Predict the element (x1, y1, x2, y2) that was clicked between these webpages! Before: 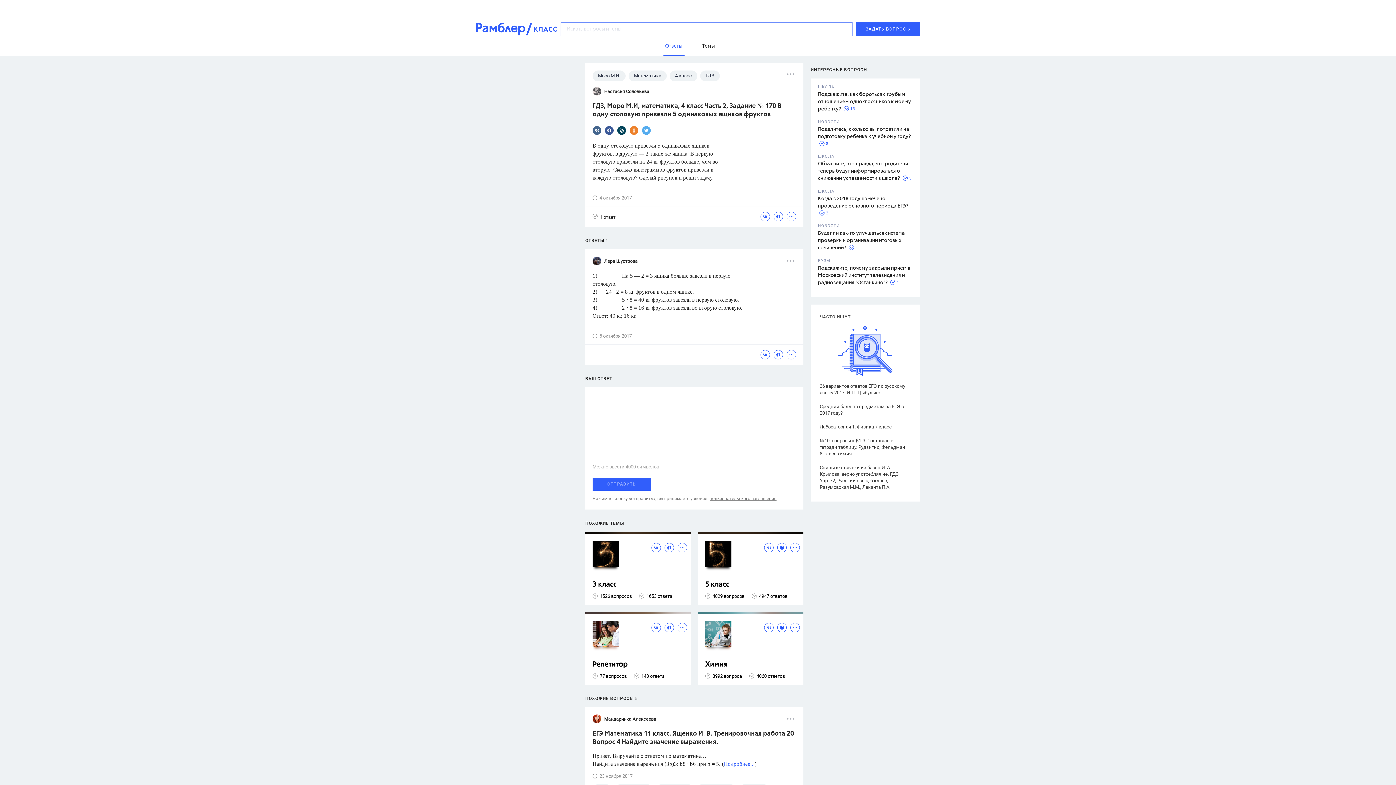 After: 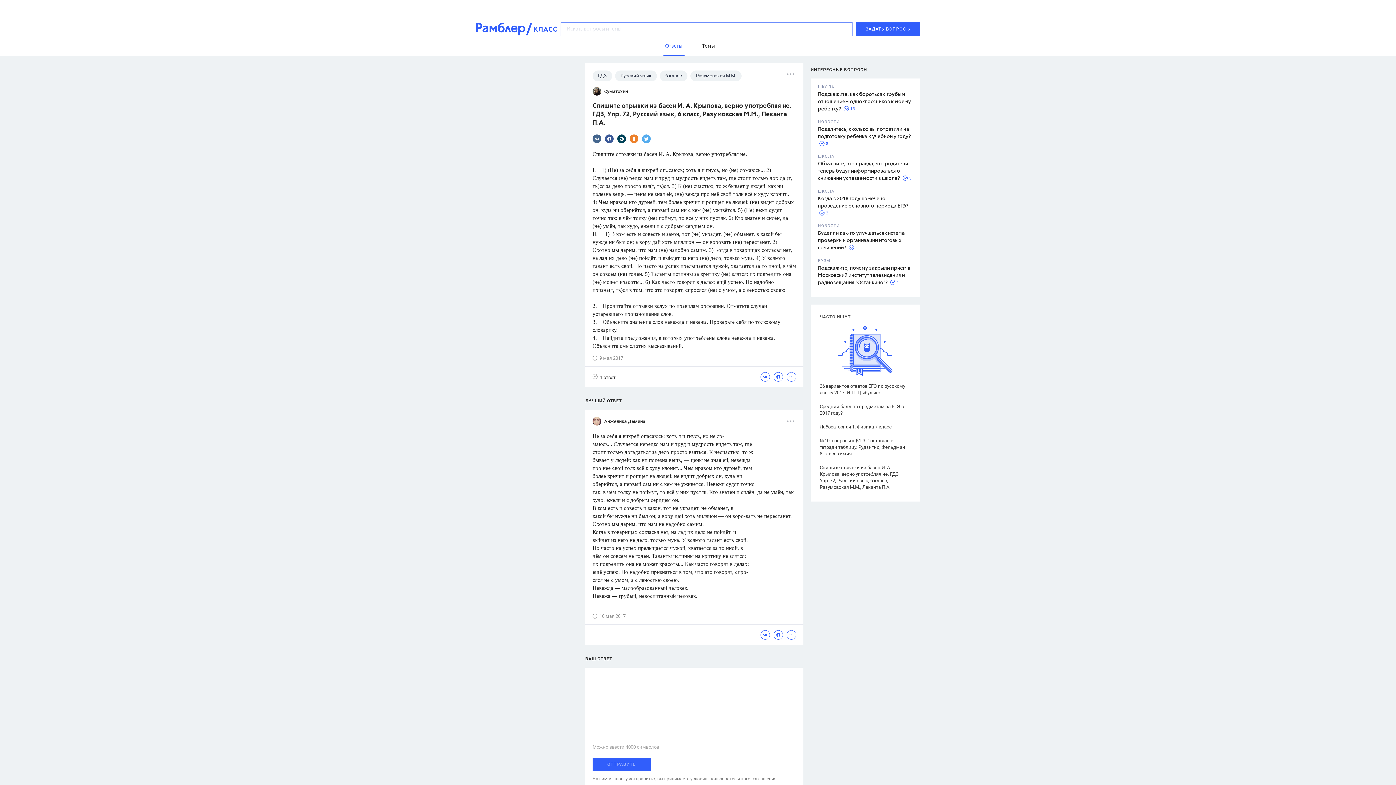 Action: label: Спишите отрывки из басен И. А. Крылова, верно употребляя не. ГДЗ, Упр. 72, Русский язык, 6 класс, Разумовская М.М., Леканта П.А. bbox: (820, 464, 907, 490)